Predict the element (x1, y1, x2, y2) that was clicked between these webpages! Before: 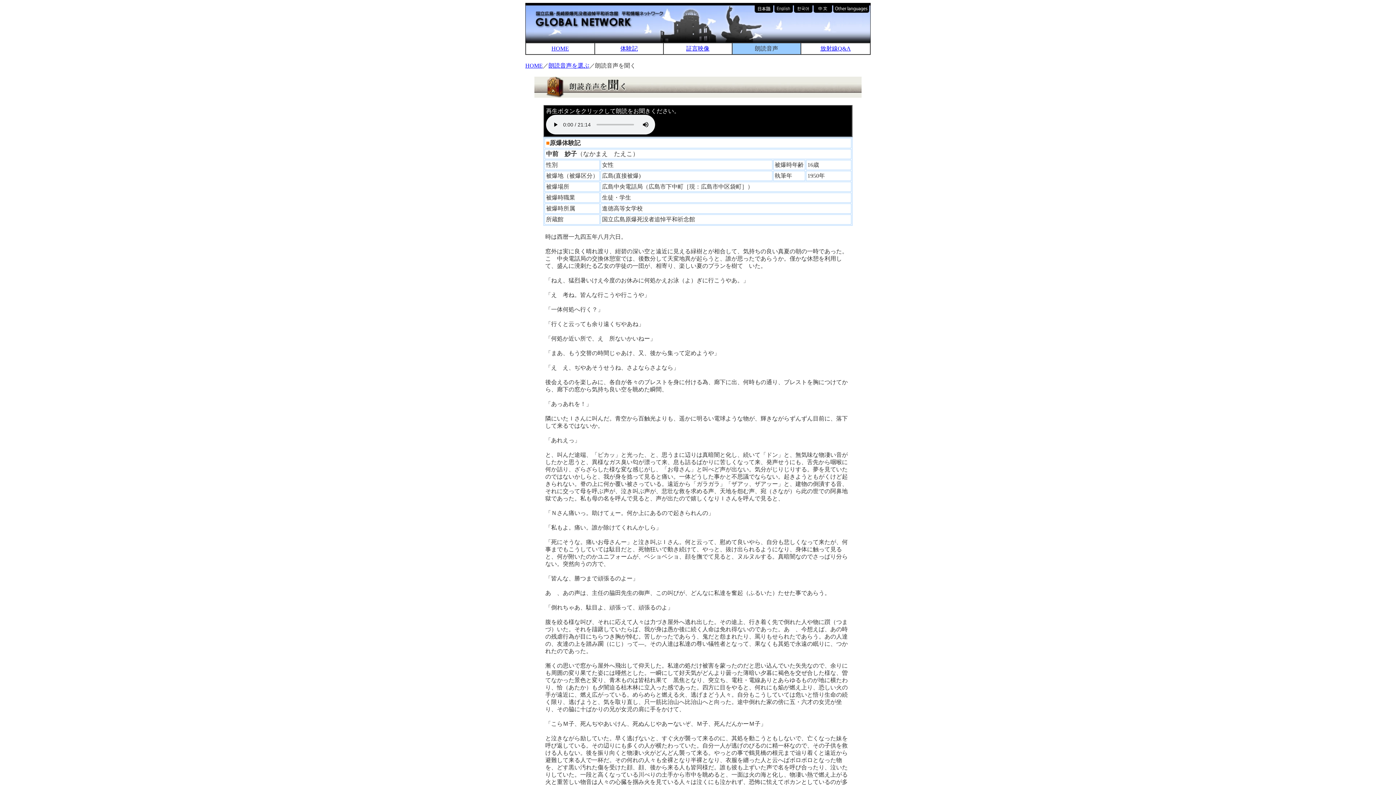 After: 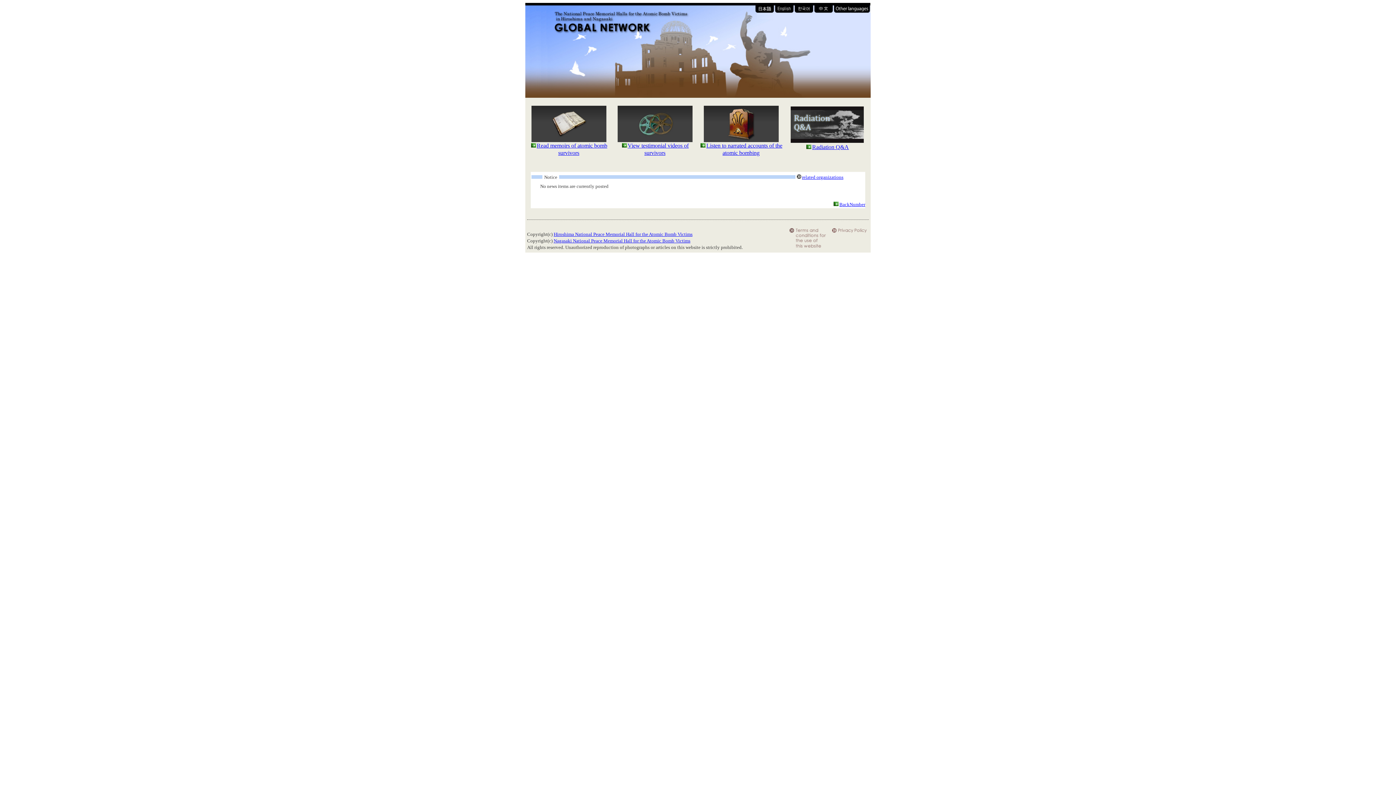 Action: bbox: (774, 7, 794, 13)